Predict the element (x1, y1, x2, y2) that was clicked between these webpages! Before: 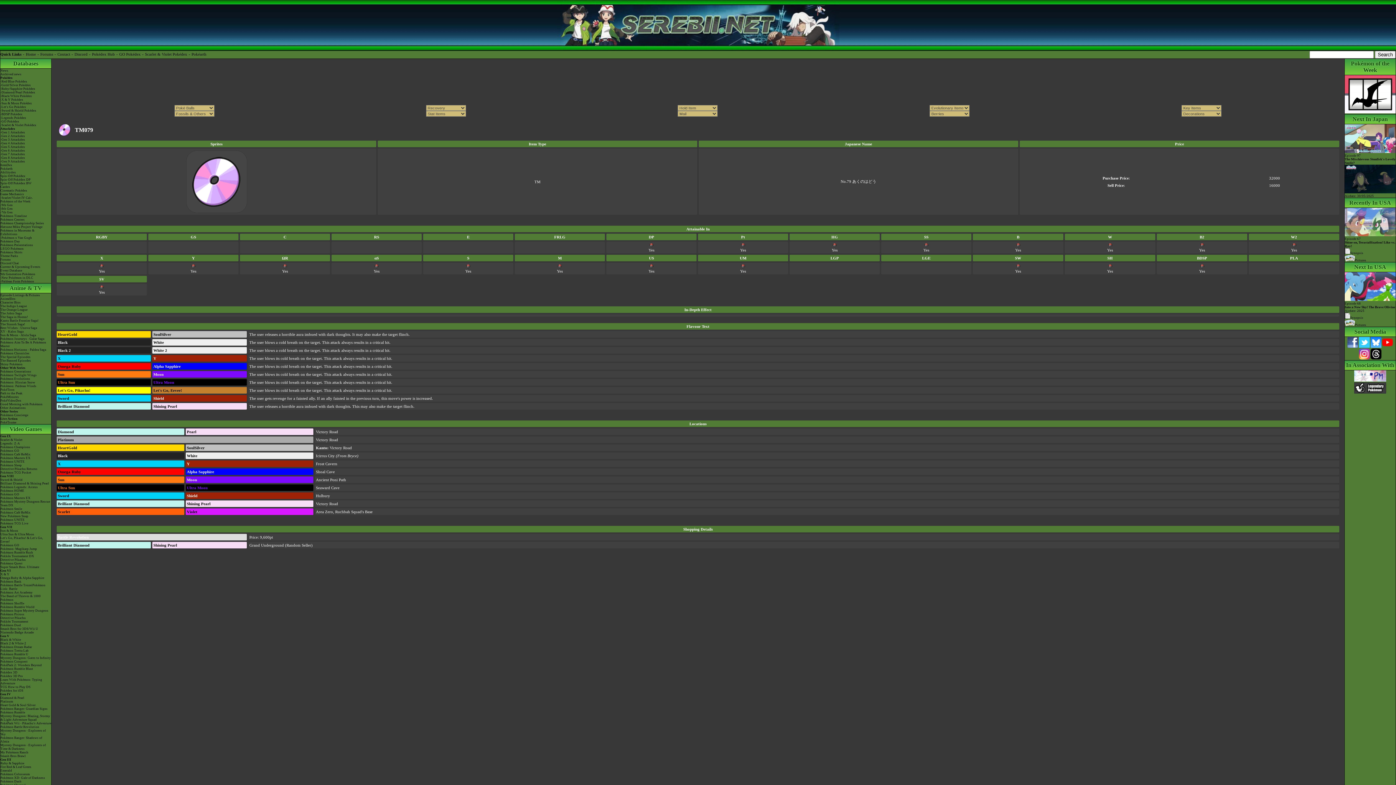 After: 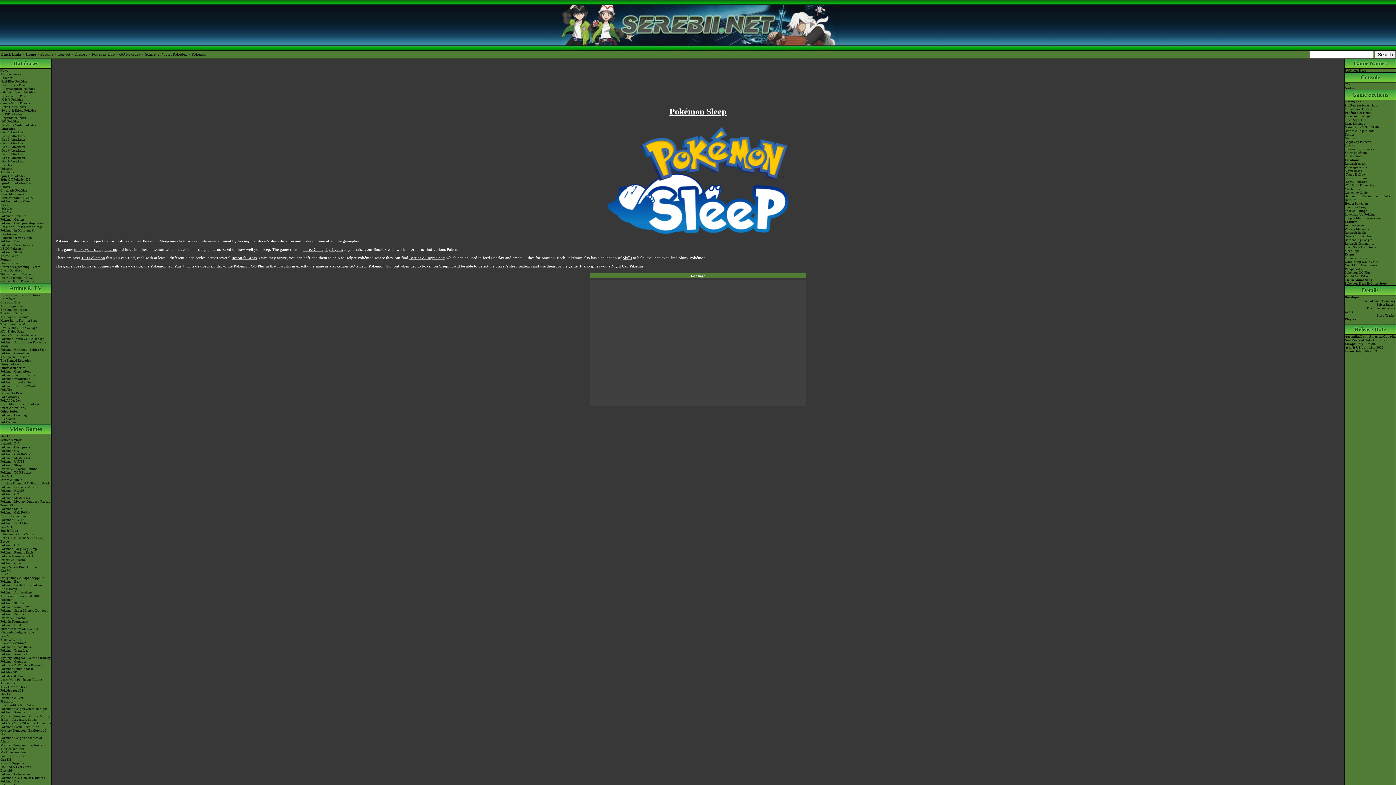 Action: bbox: (0, 463, 51, 467) label: Pokémon Sleep